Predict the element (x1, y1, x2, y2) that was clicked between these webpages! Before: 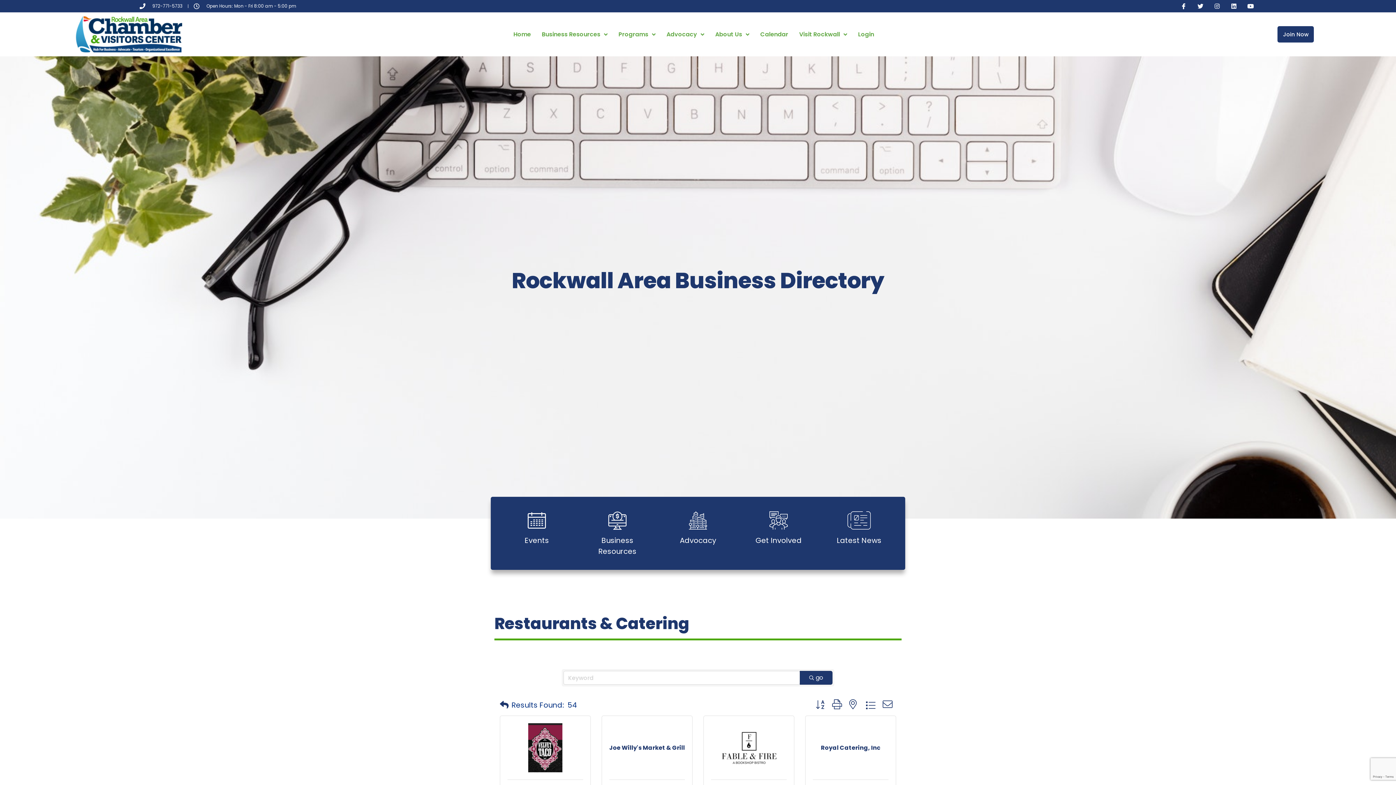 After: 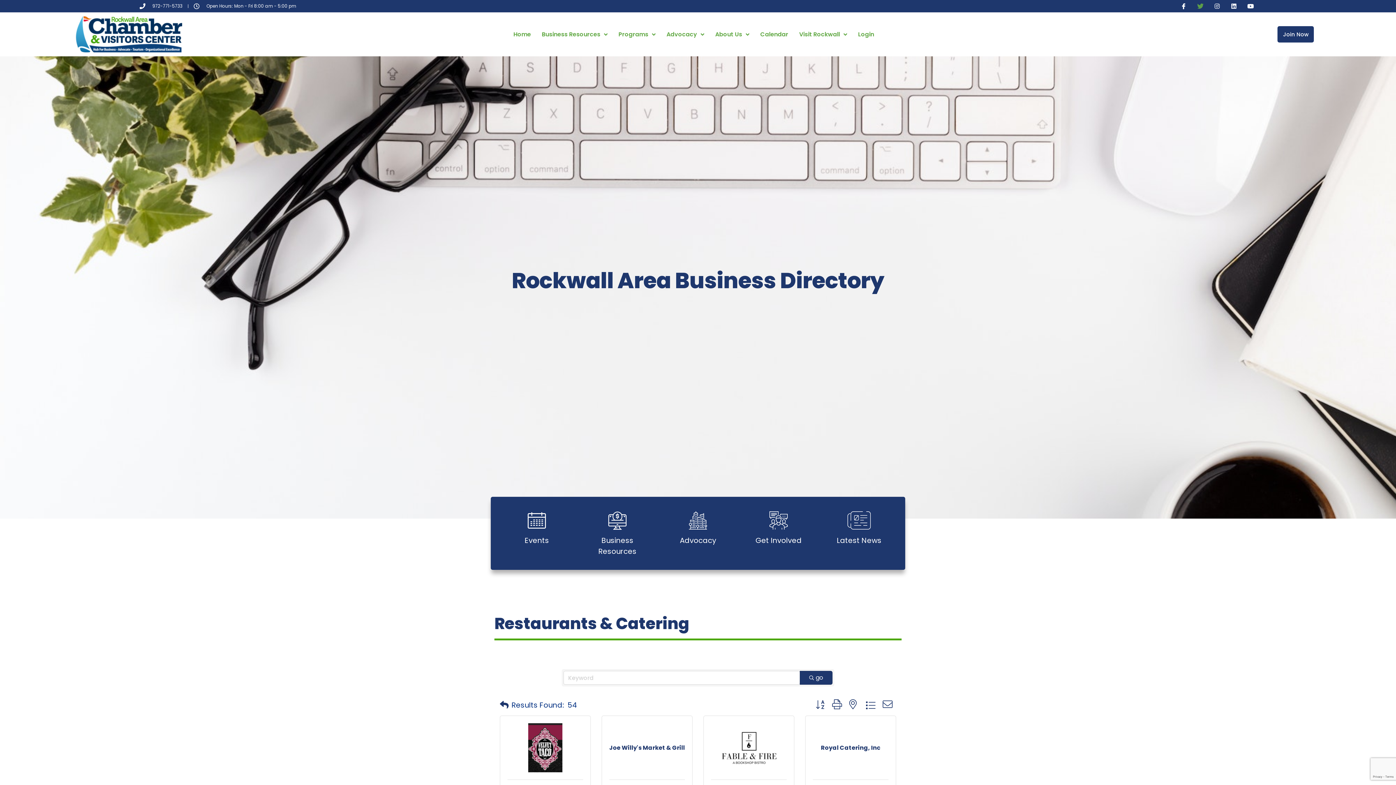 Action: bbox: (1194, 0, 1206, 12) label: Twitter